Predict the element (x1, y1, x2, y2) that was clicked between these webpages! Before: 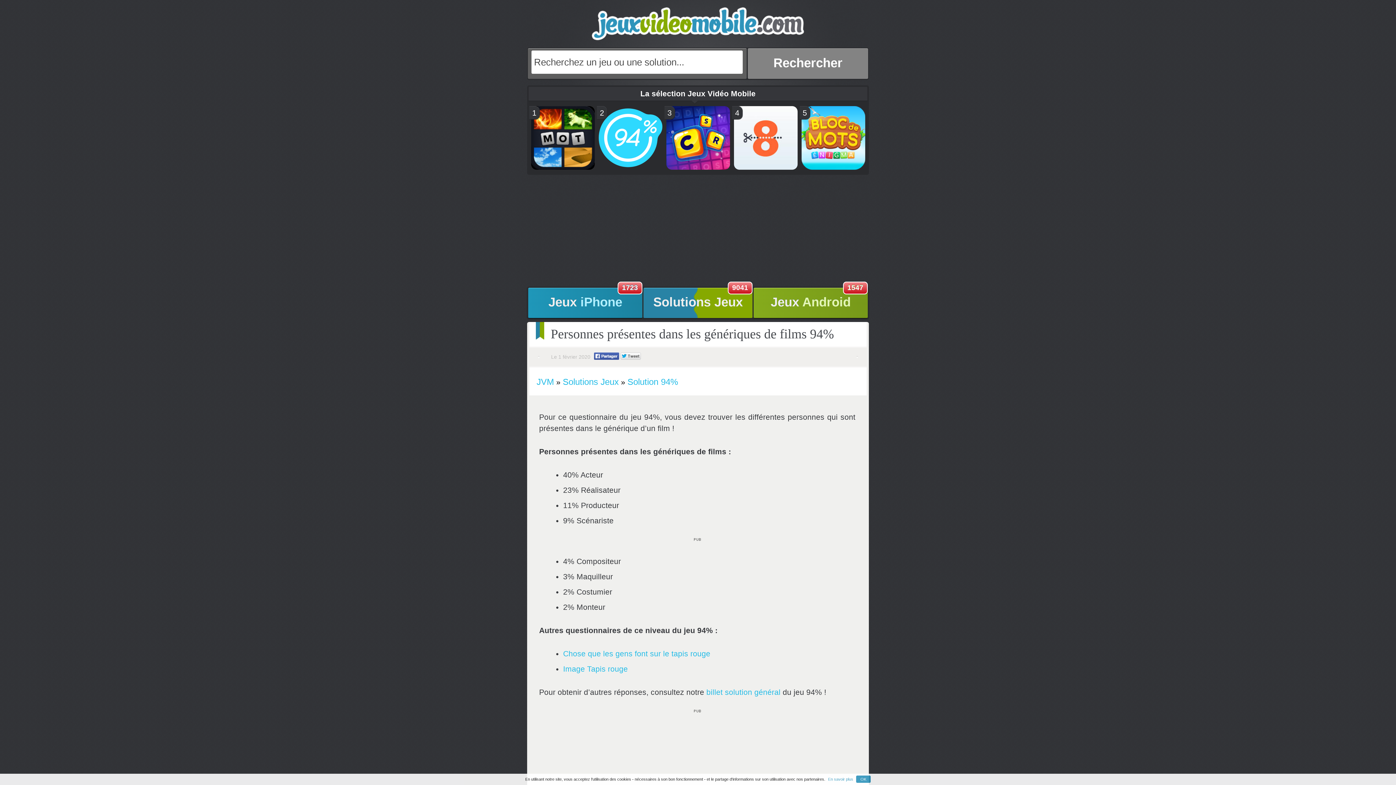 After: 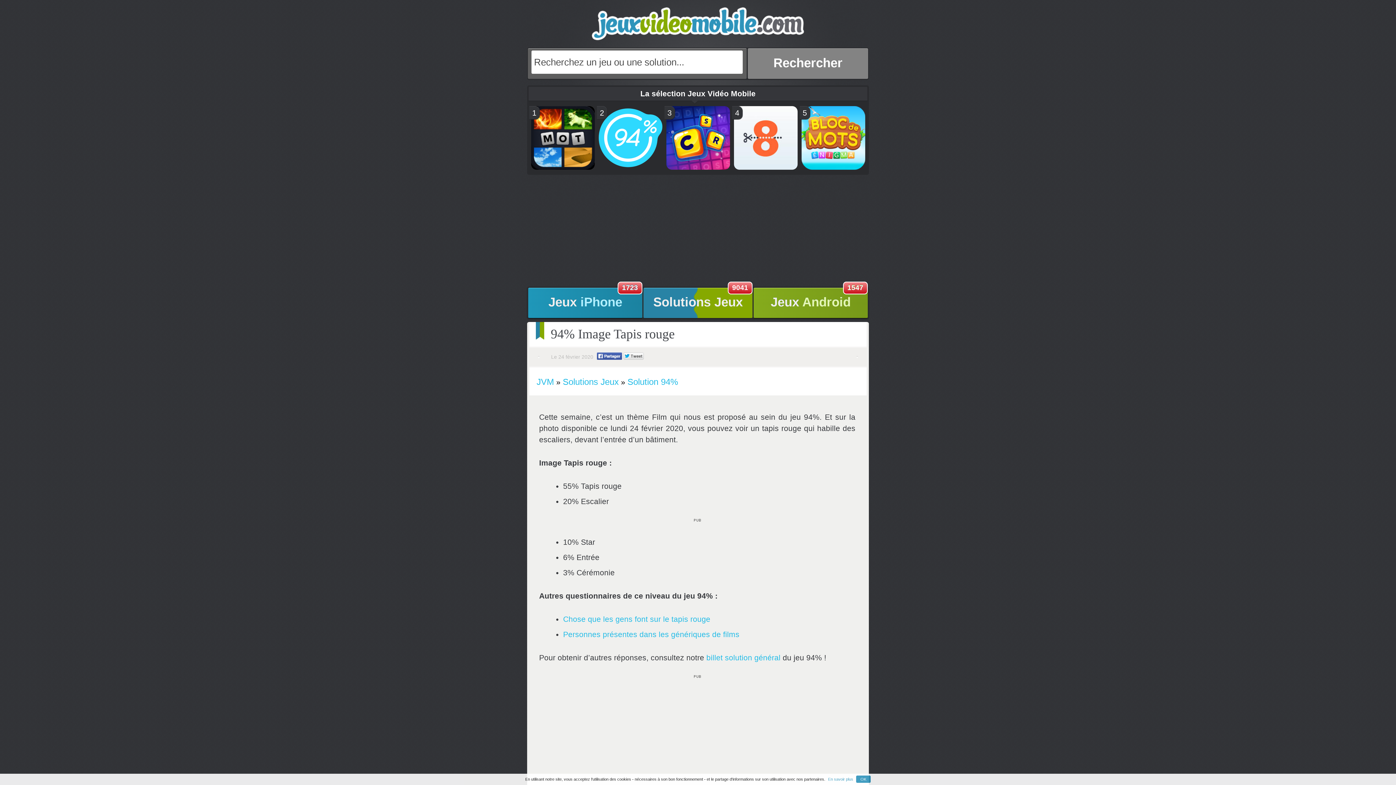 Action: bbox: (563, 665, 628, 673) label: Image Tapis rouge